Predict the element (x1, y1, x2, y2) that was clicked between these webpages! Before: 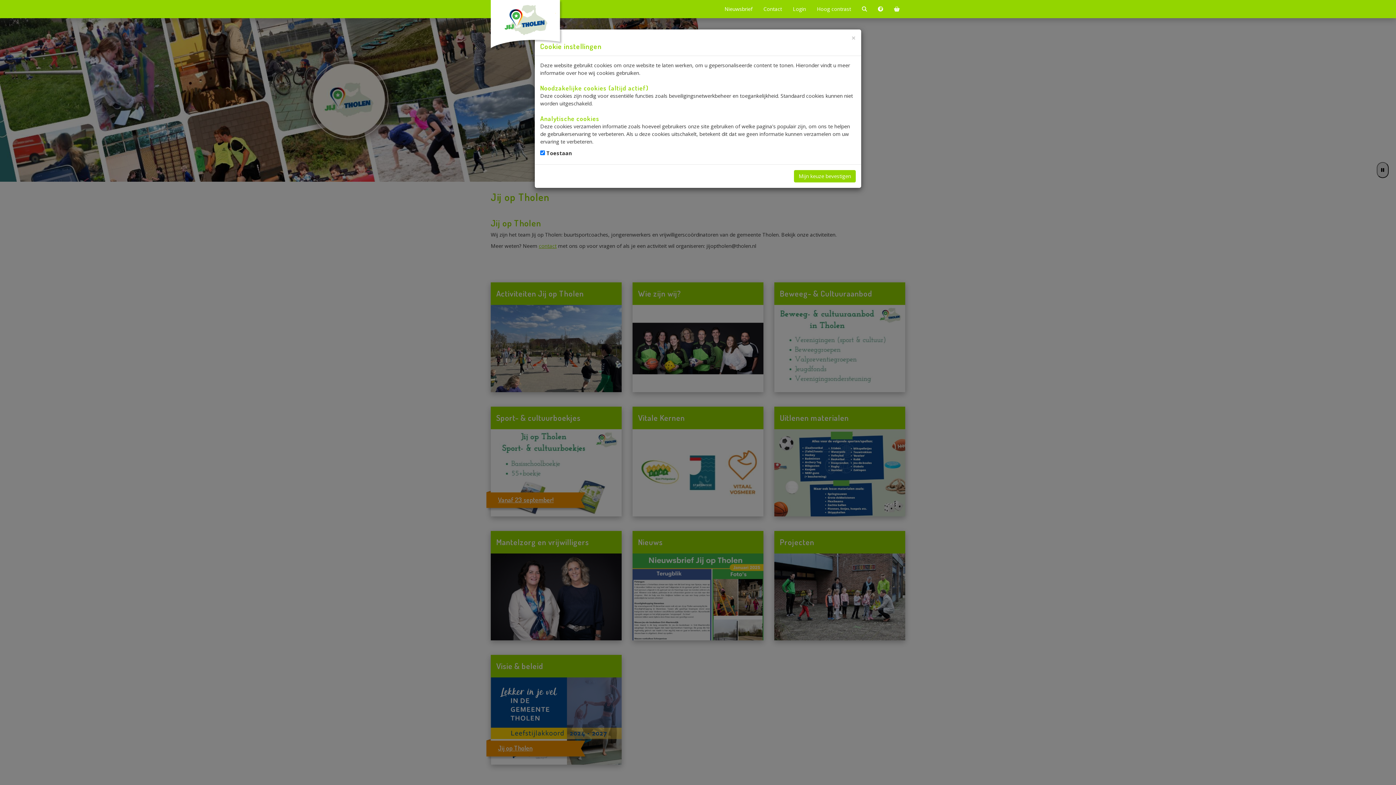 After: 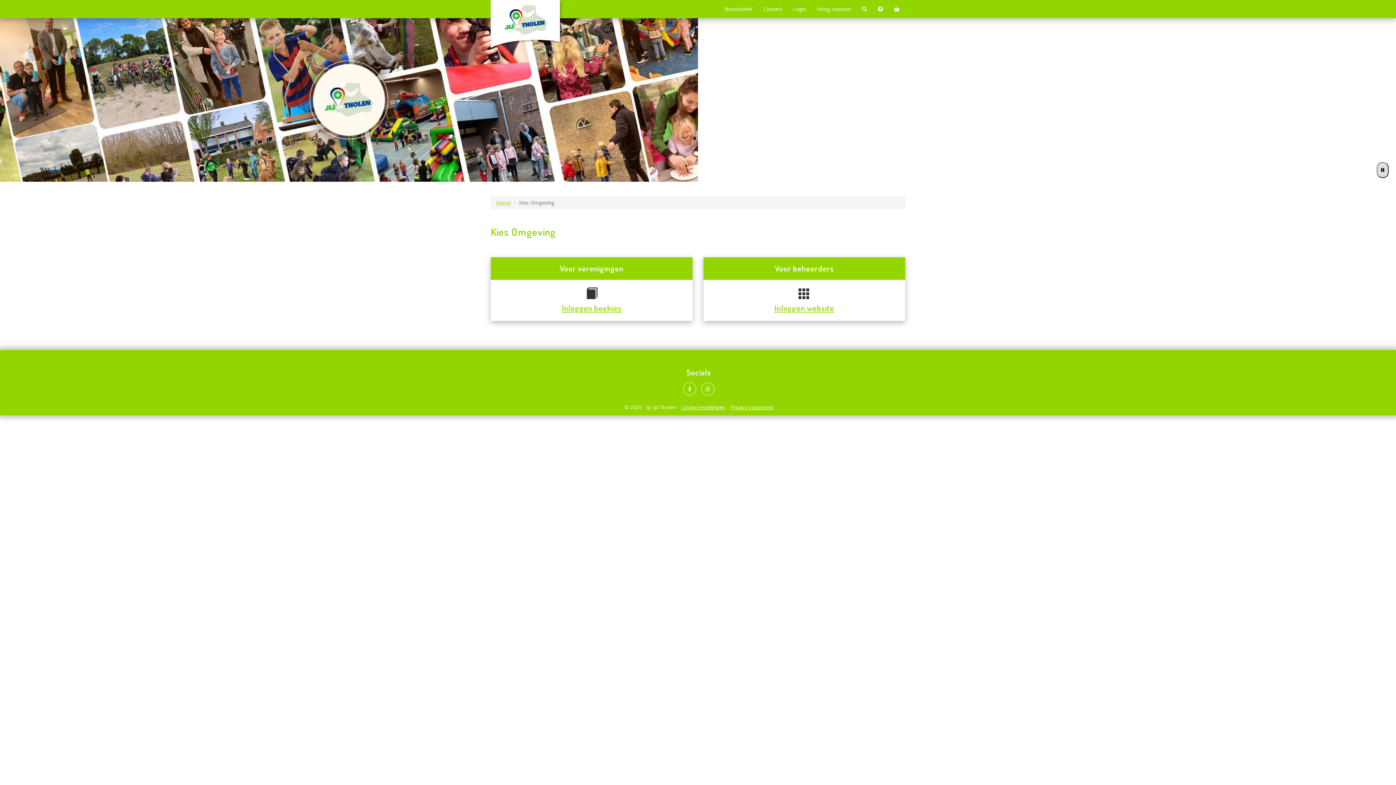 Action: bbox: (787, 0, 811, 18) label: Login